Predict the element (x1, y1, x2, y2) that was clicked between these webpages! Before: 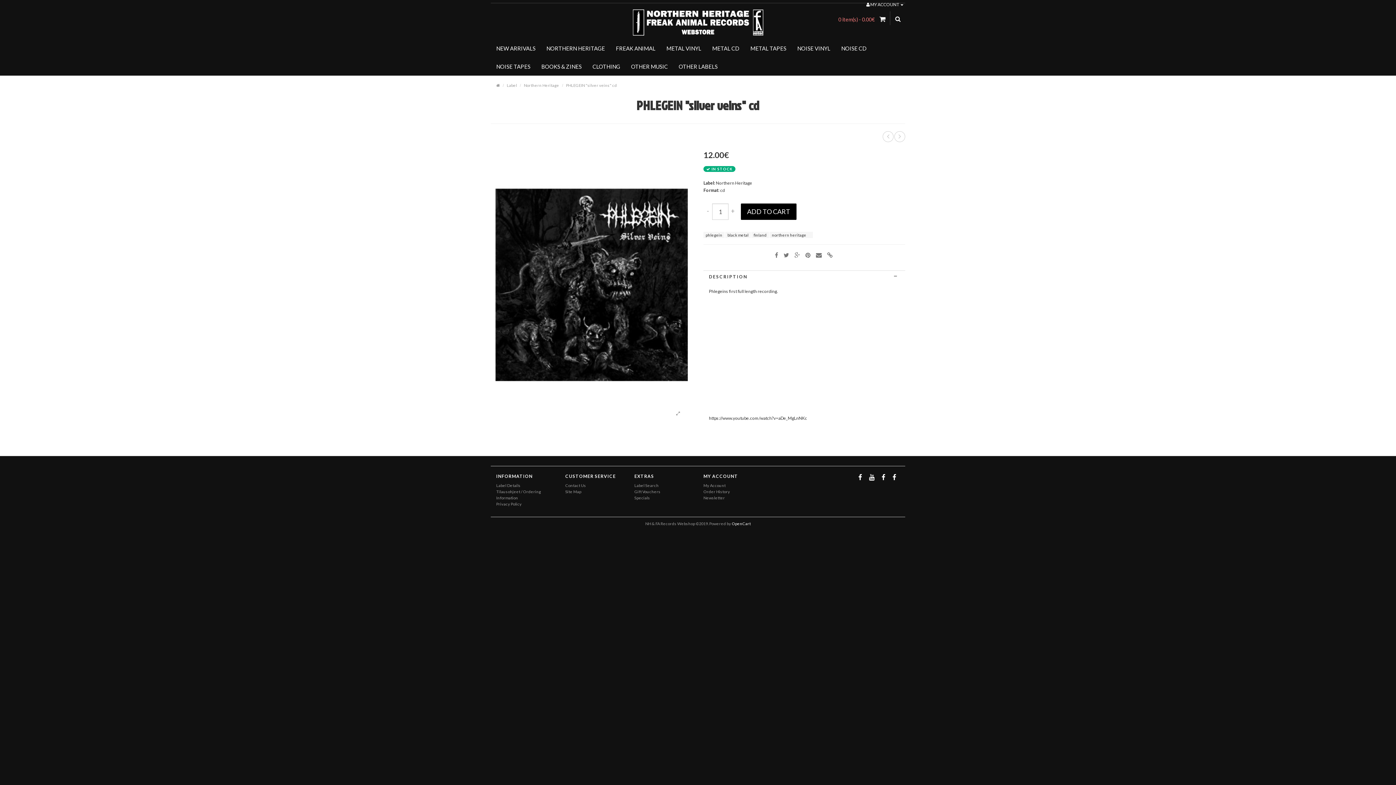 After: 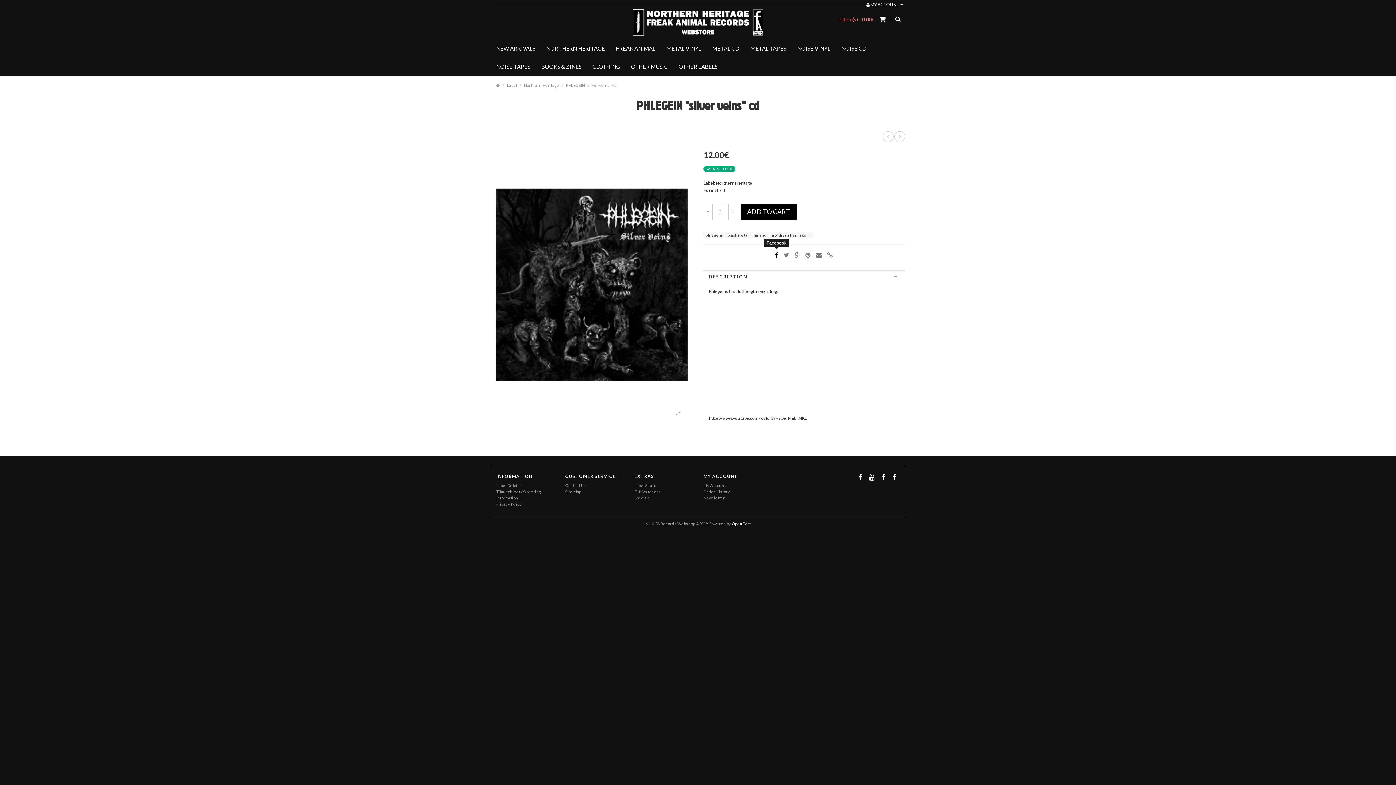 Action: bbox: (773, 250, 780, 259)